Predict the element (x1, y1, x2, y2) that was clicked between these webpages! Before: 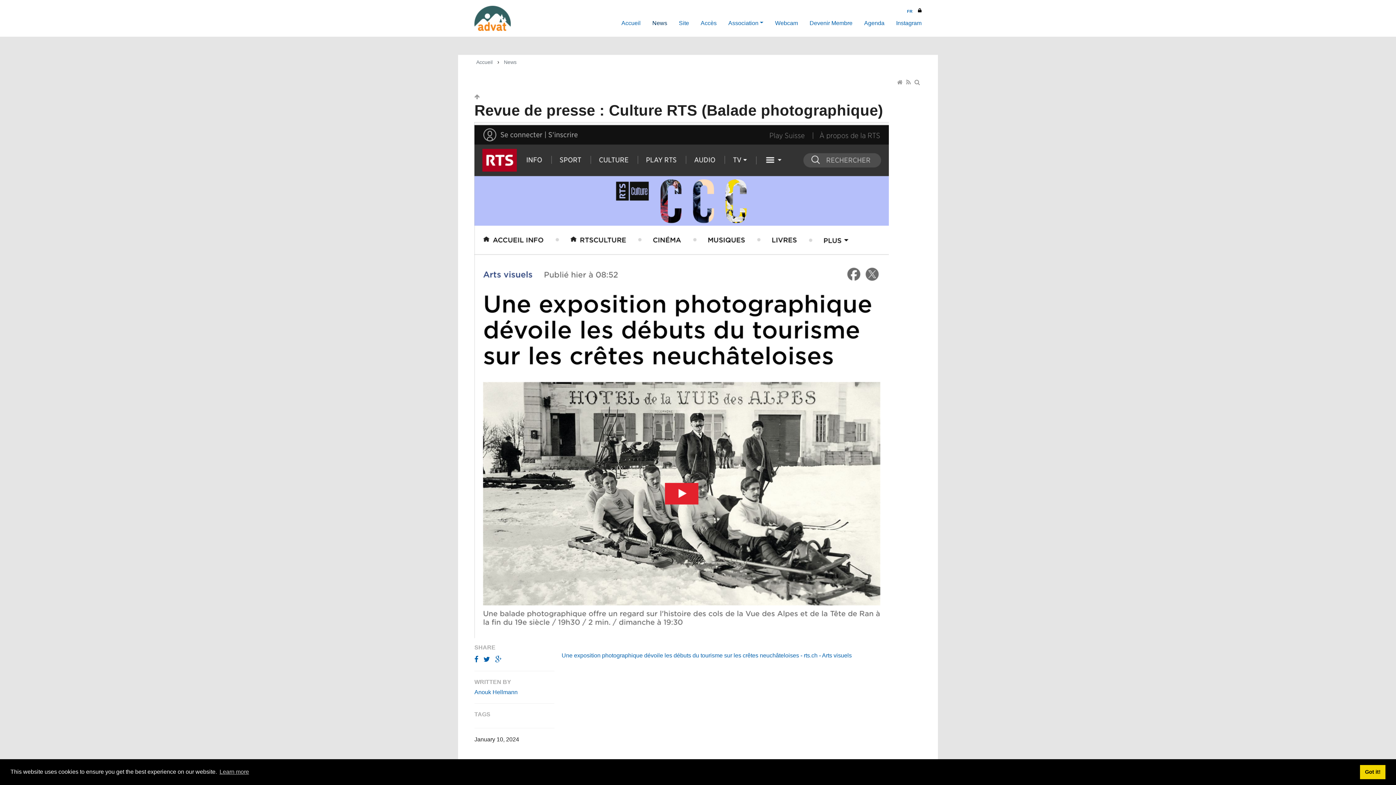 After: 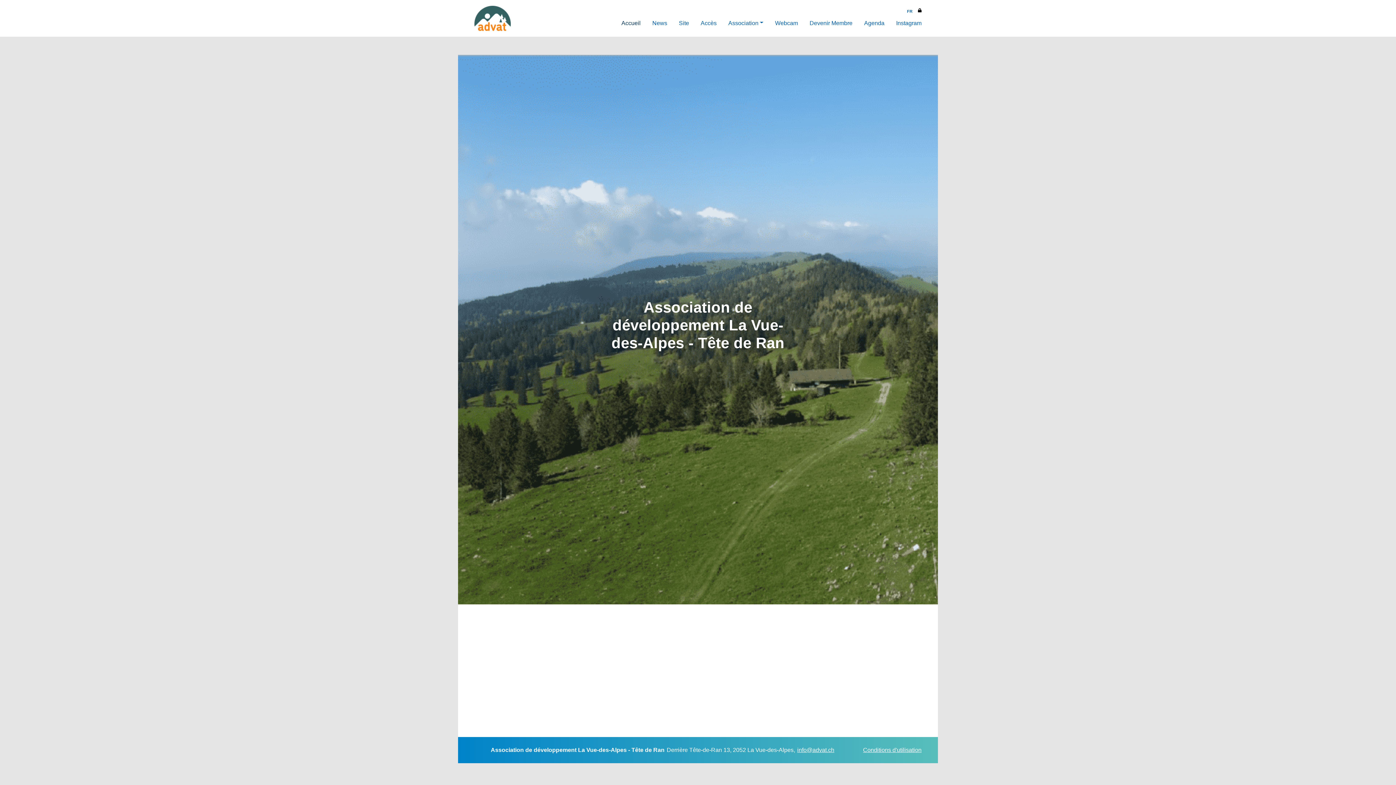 Action: label: ADVAT bbox: (474, 5, 510, 30)